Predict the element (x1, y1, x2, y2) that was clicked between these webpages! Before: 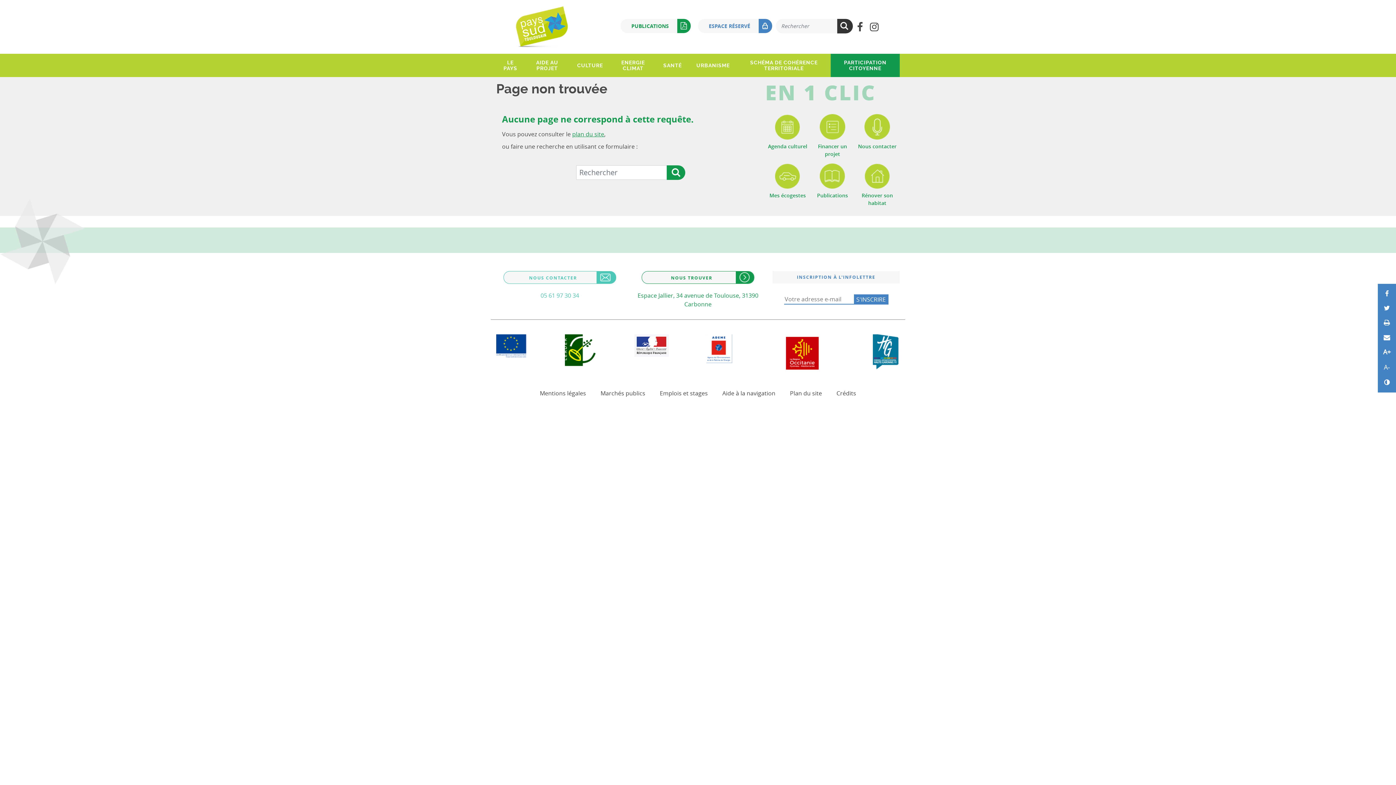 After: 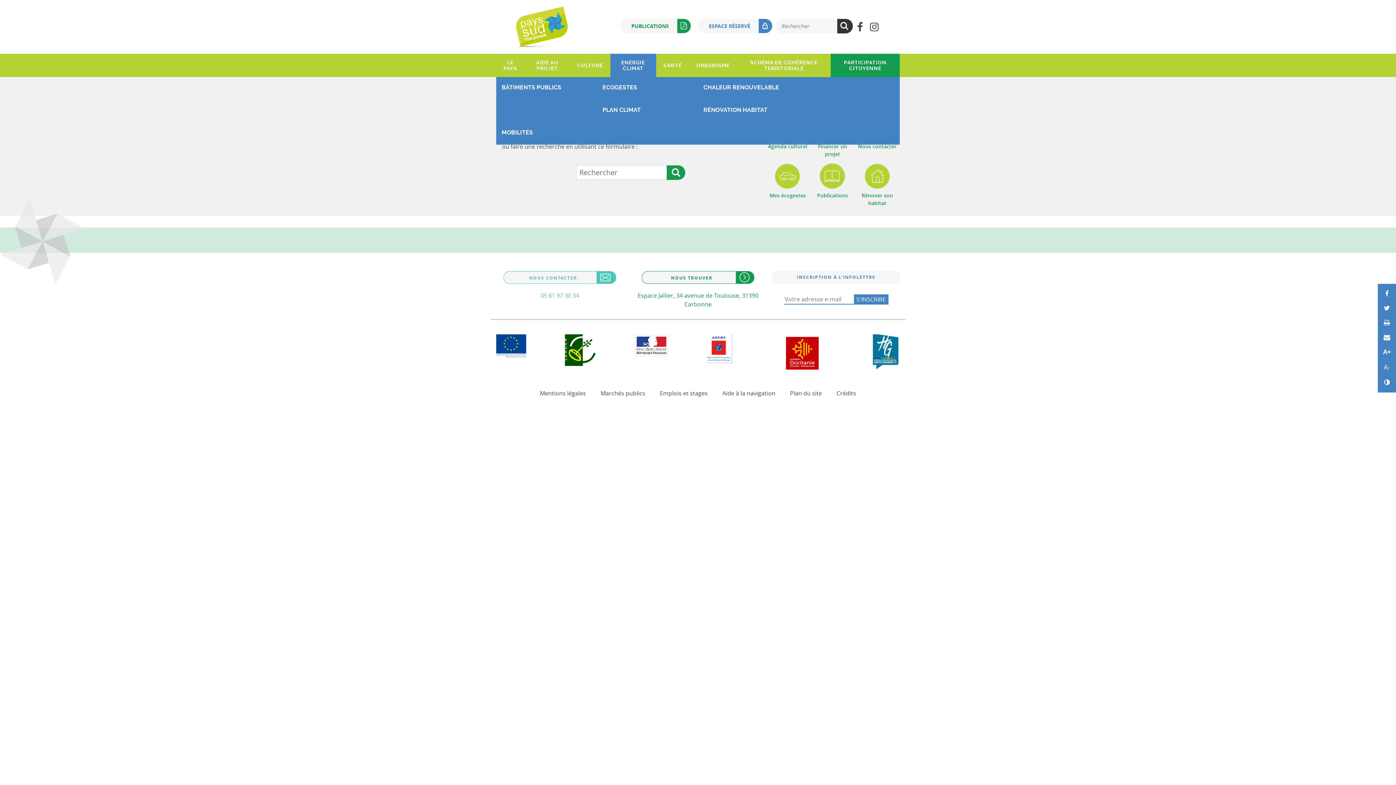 Action: label: ENERGIE CLIMAT bbox: (610, 53, 656, 77)